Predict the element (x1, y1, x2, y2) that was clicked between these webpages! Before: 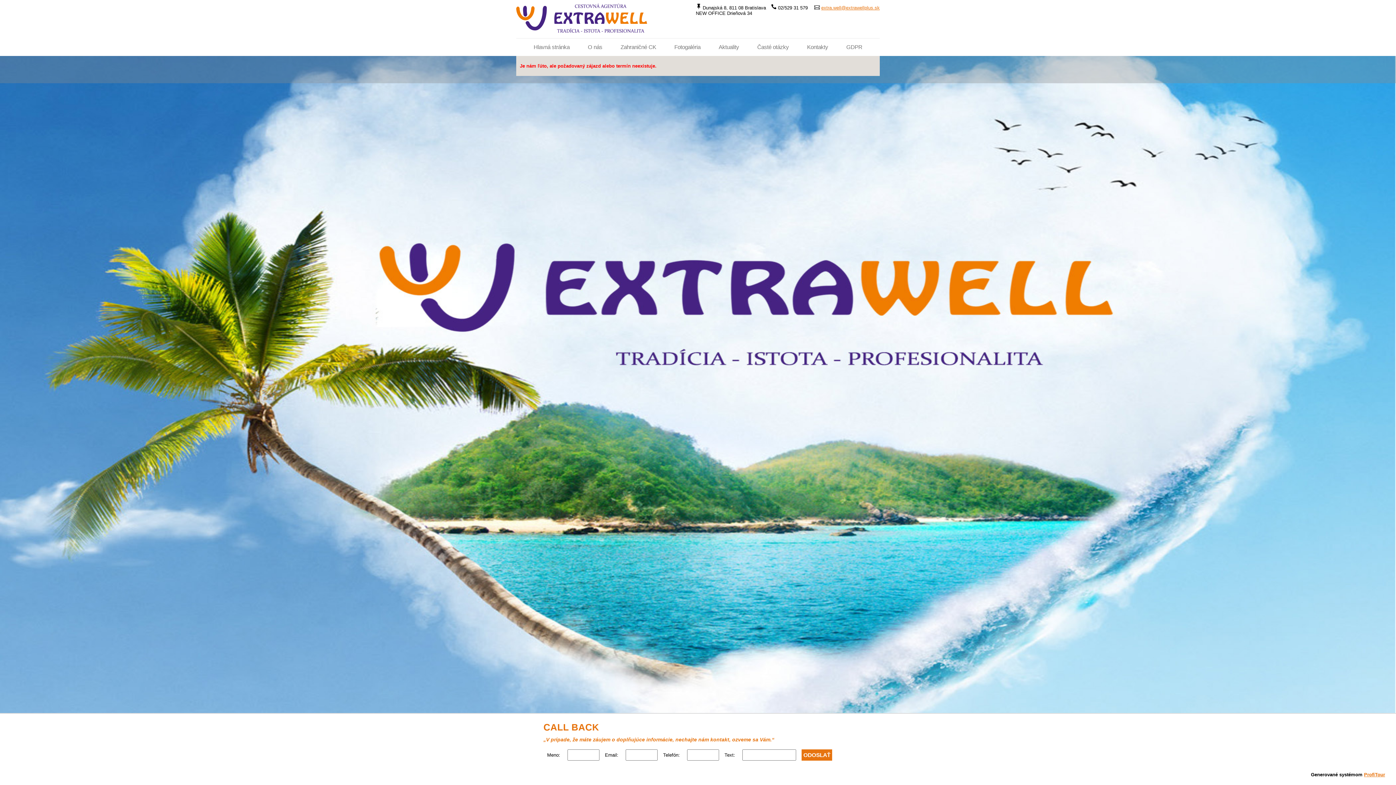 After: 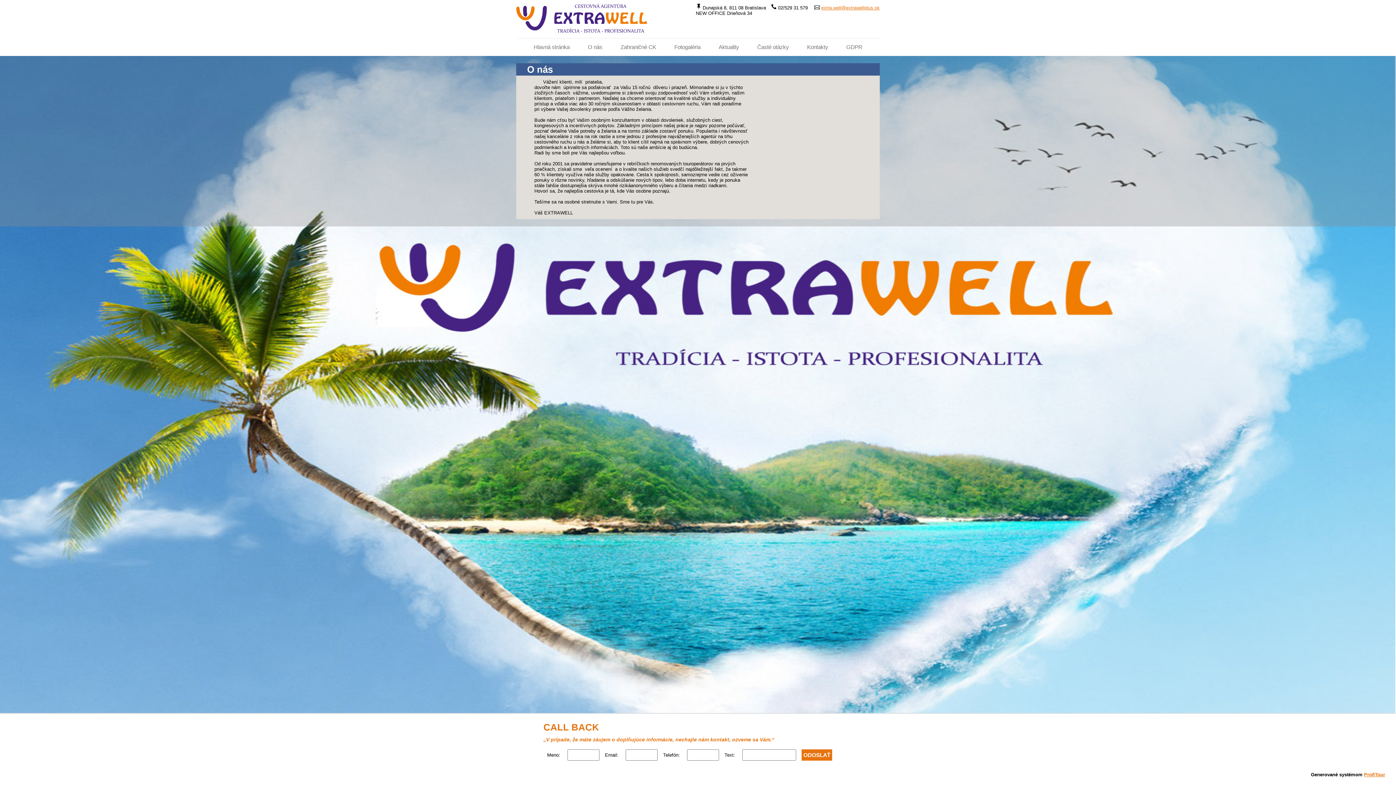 Action: label: O nás bbox: (578, 38, 611, 56)